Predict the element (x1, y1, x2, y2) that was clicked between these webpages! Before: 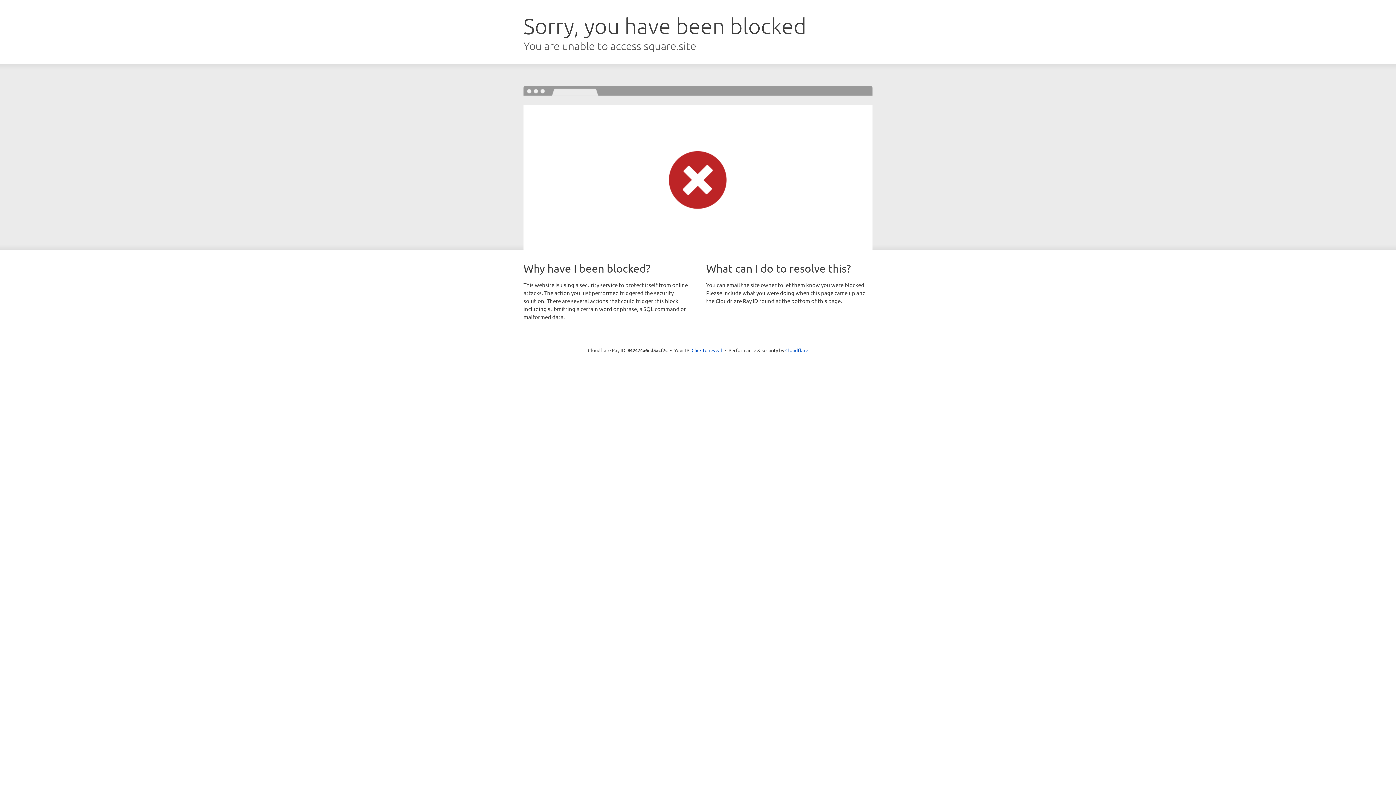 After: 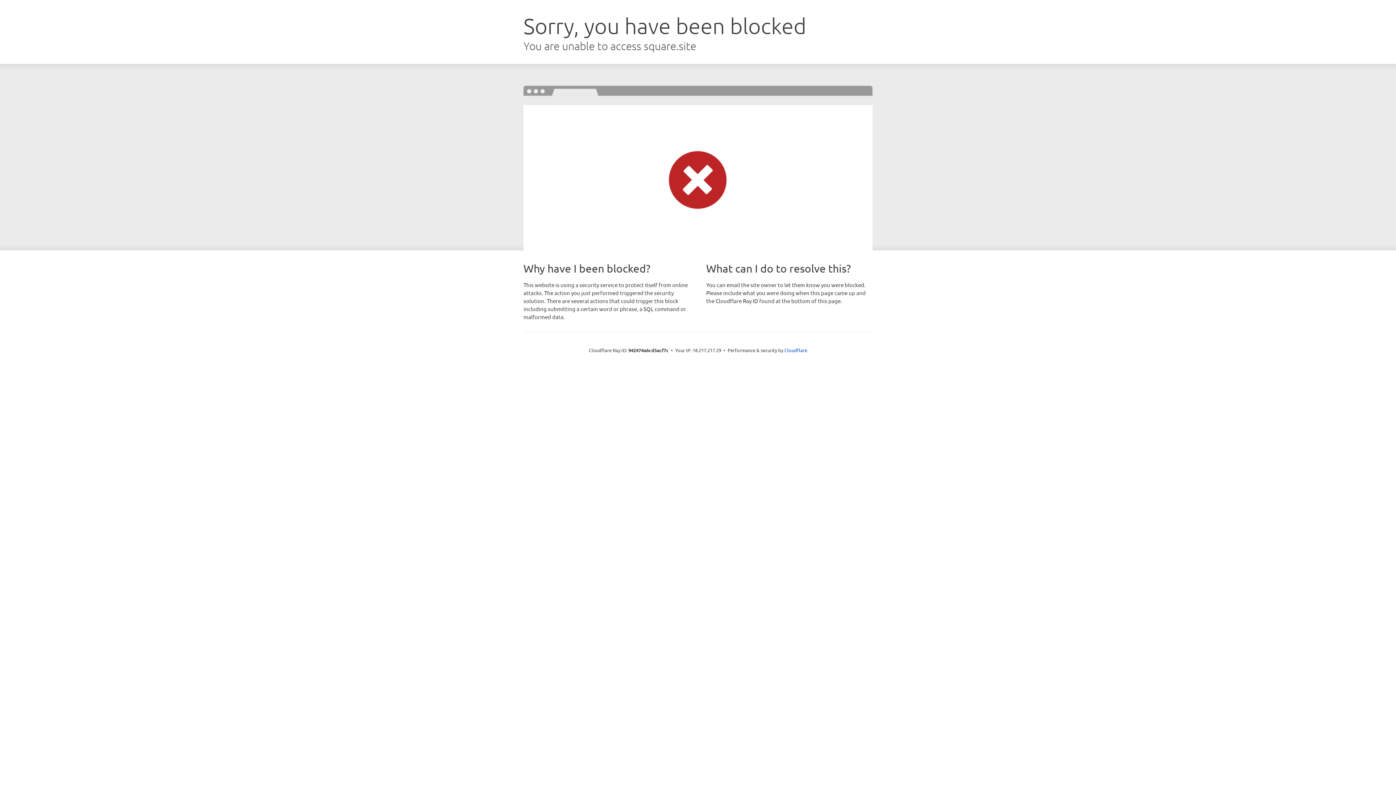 Action: bbox: (691, 346, 722, 353) label: Click to reveal